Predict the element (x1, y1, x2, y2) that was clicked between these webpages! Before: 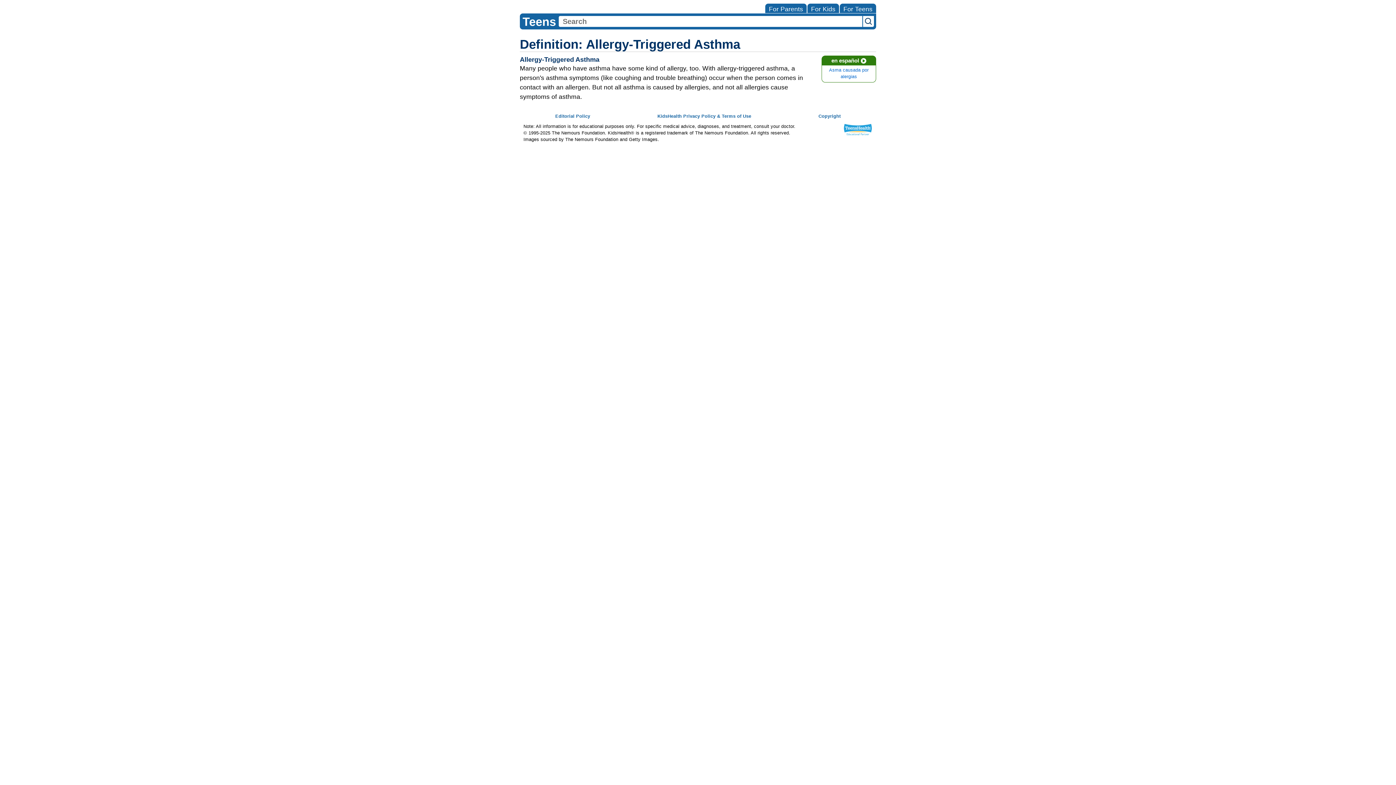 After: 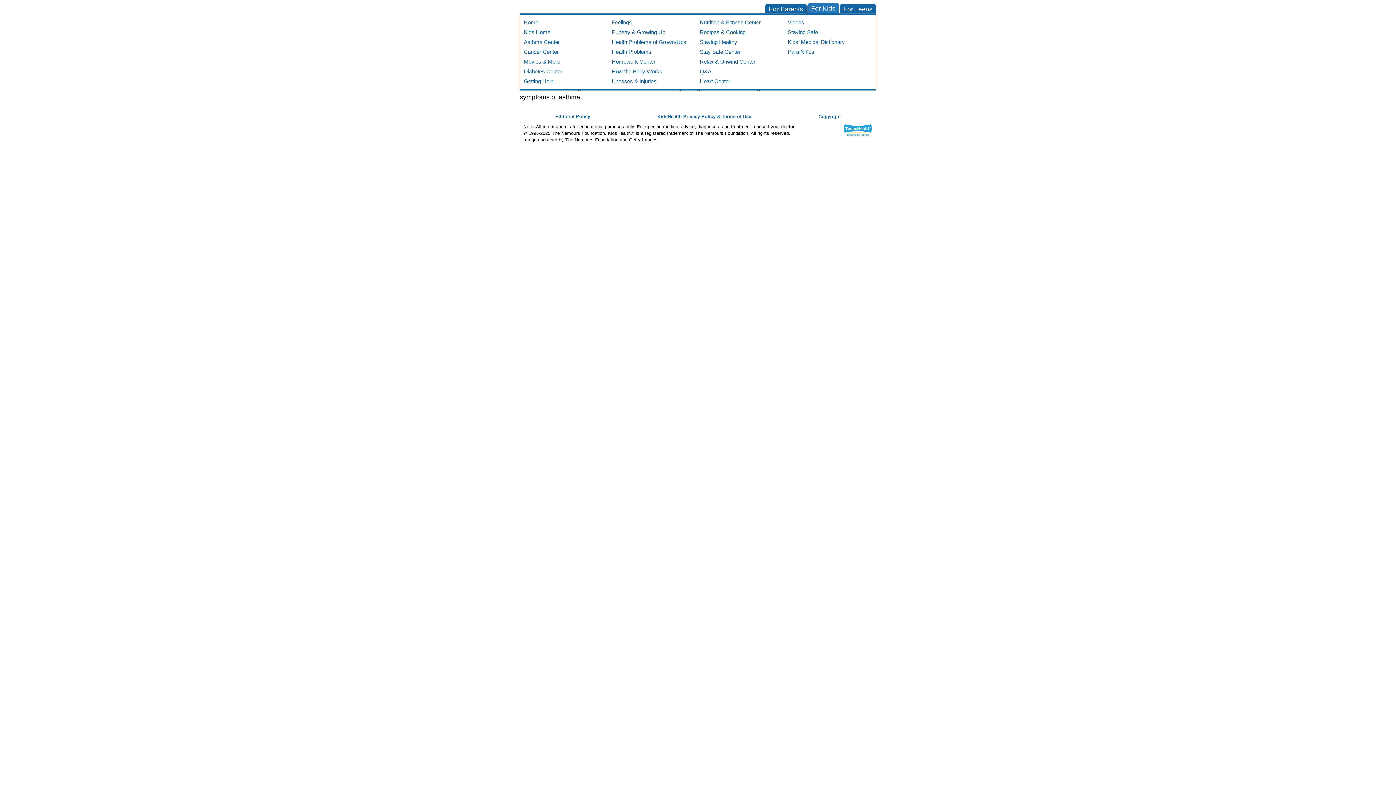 Action: label: For Kids bbox: (807, 3, 839, 13)